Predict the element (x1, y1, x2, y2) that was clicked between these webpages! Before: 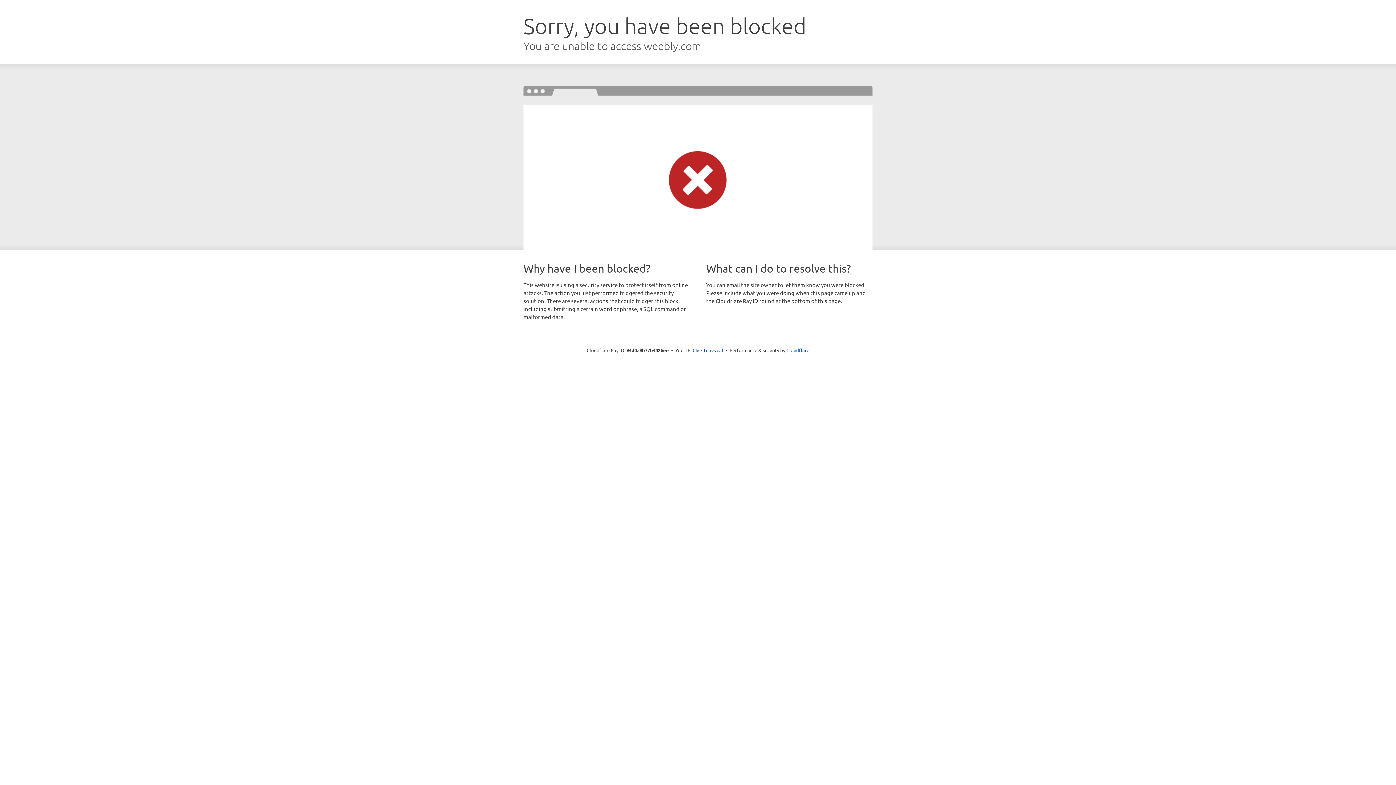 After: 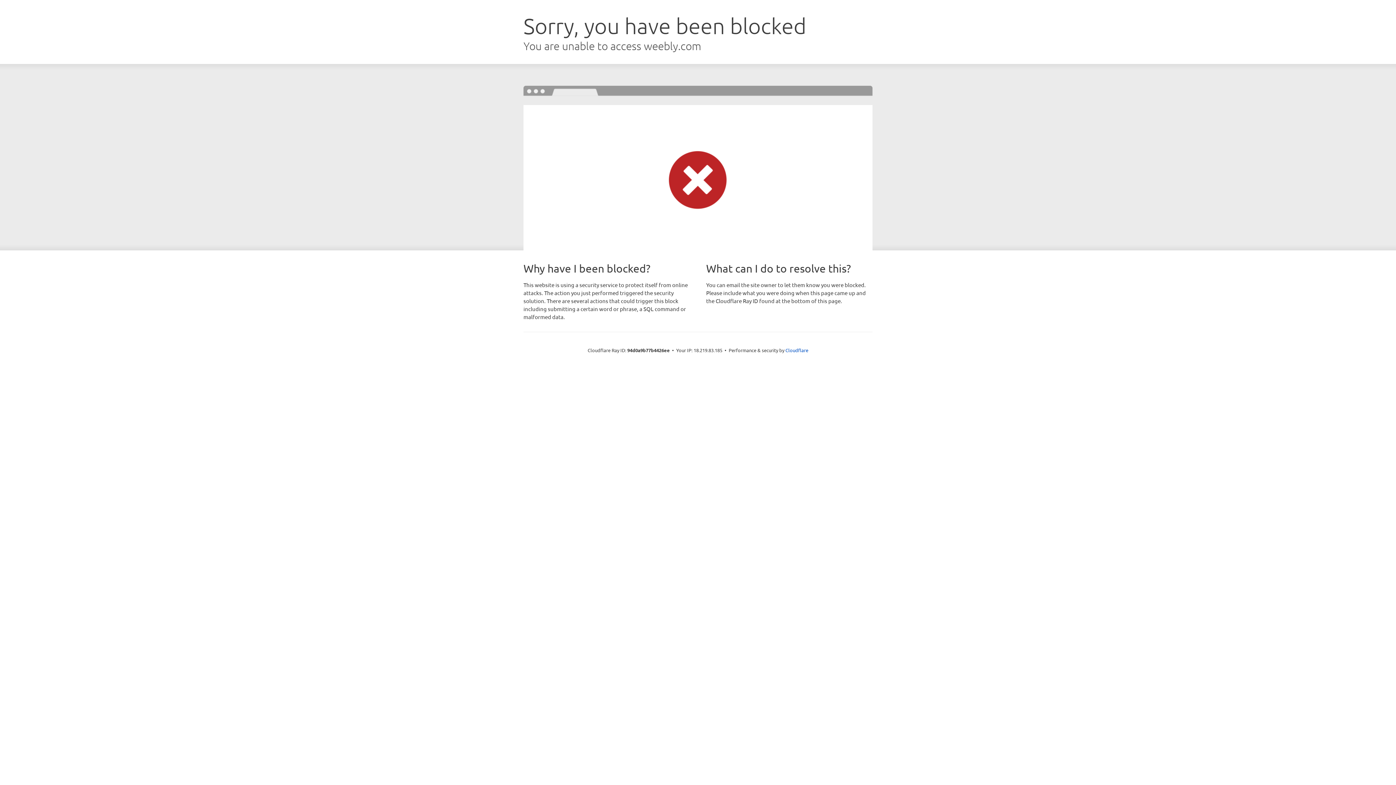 Action: label: Click to reveal bbox: (692, 346, 723, 353)